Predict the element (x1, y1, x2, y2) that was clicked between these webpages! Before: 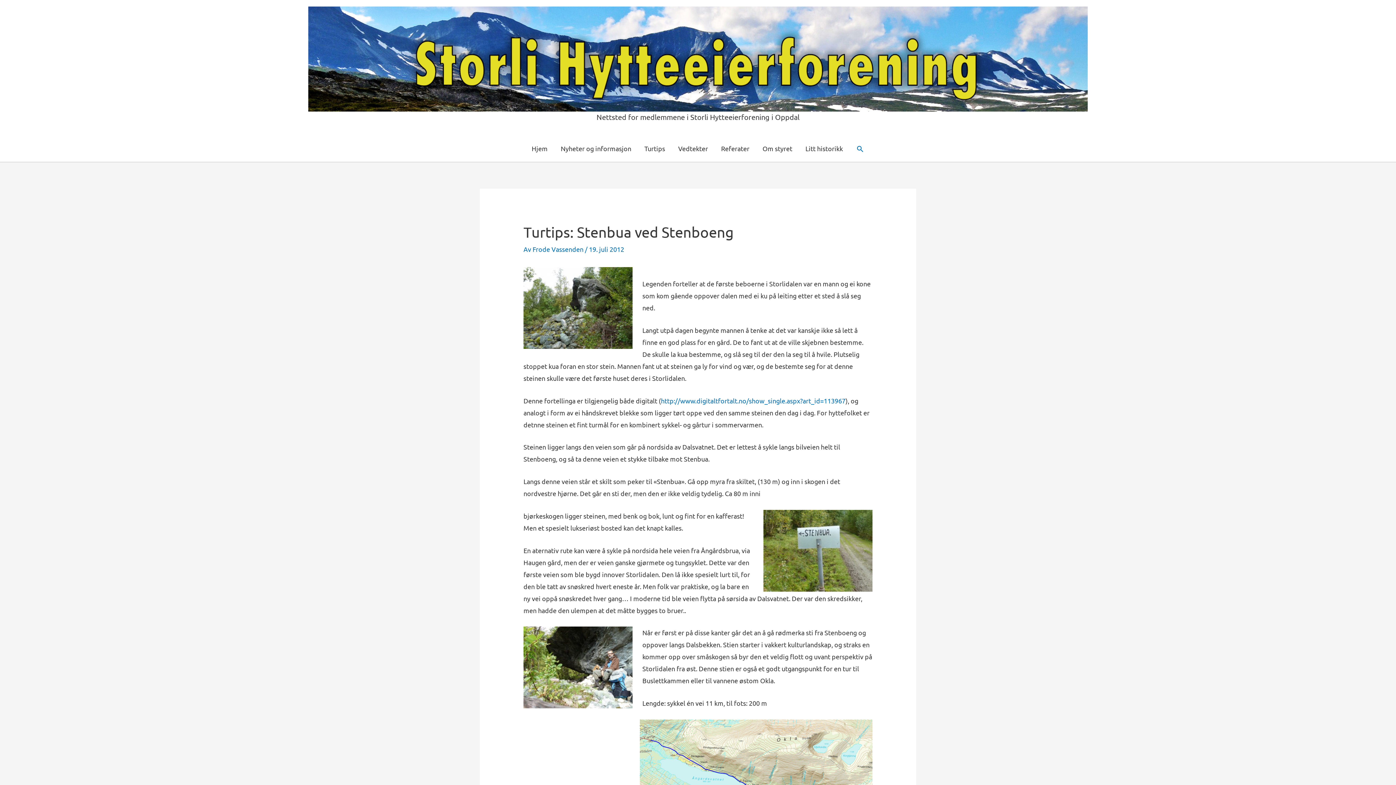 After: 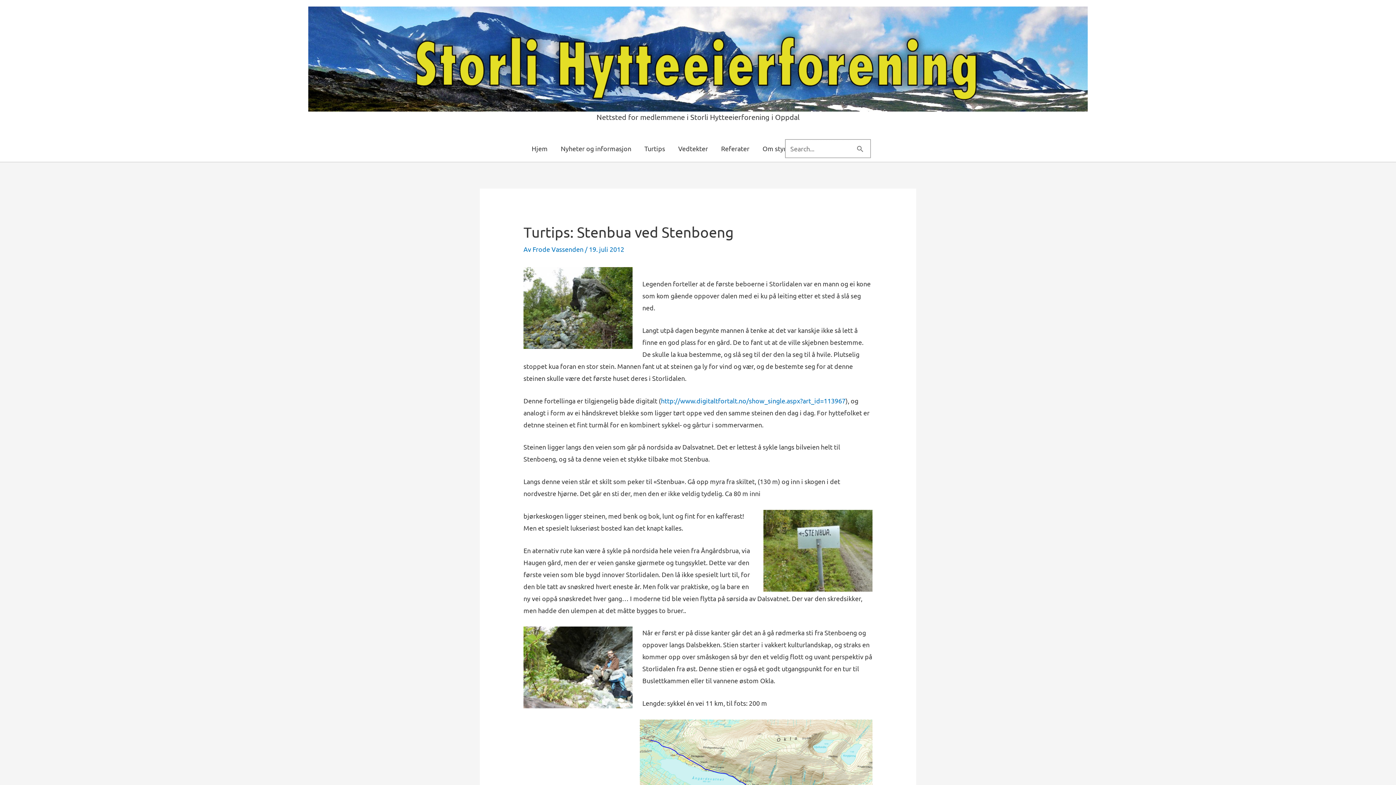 Action: bbox: (856, 144, 864, 152) label: Lenke for søkeikon